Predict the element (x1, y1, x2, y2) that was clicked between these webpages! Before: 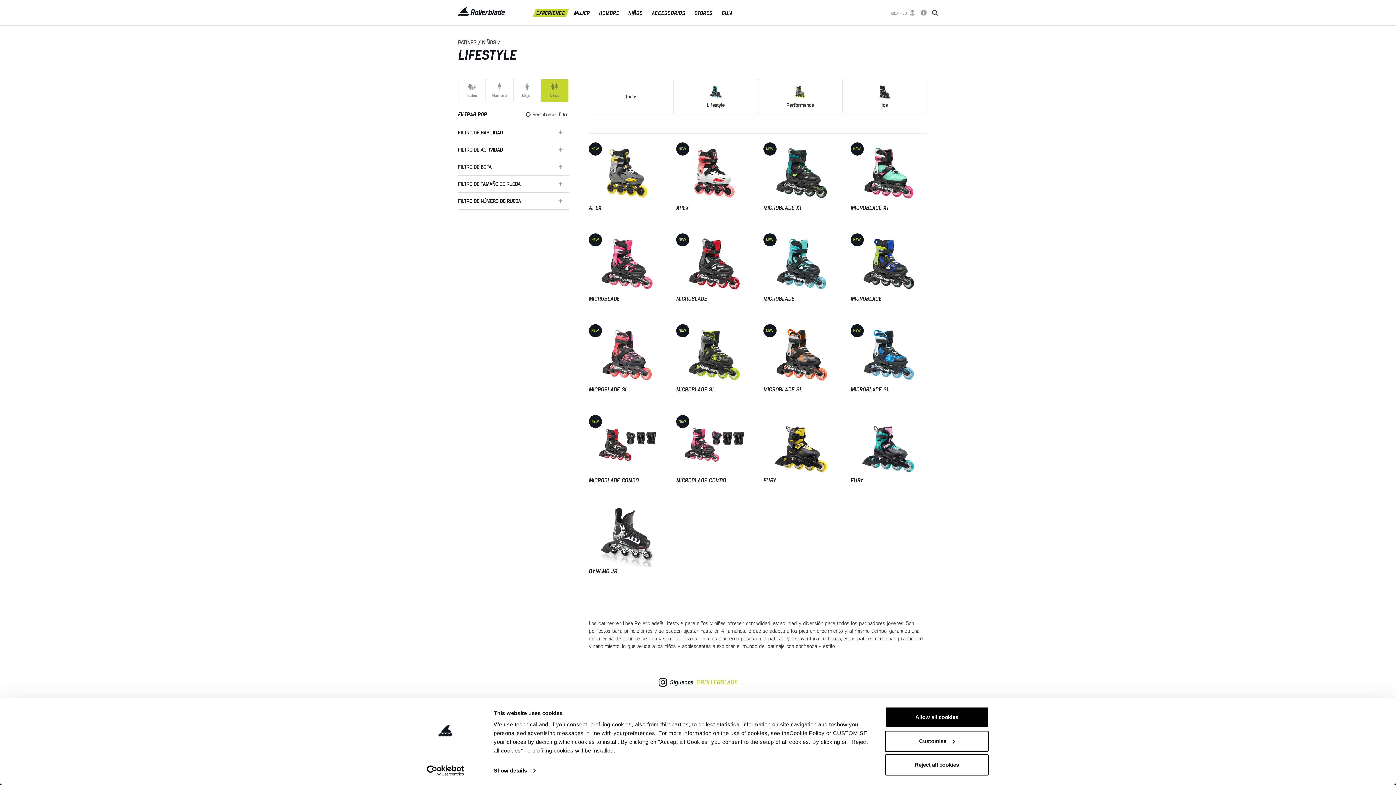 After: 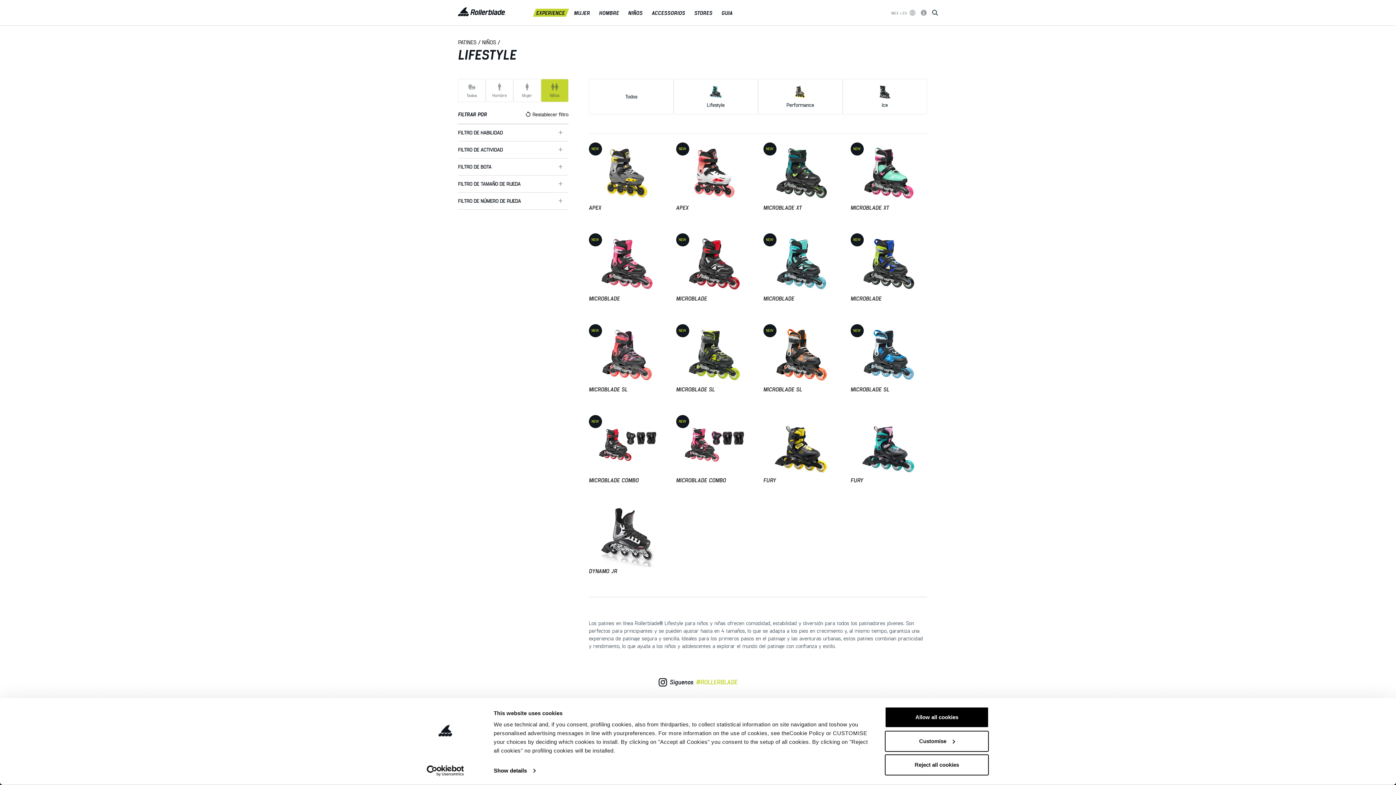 Action: label: Lifestyle bbox: (679, 84, 752, 108)